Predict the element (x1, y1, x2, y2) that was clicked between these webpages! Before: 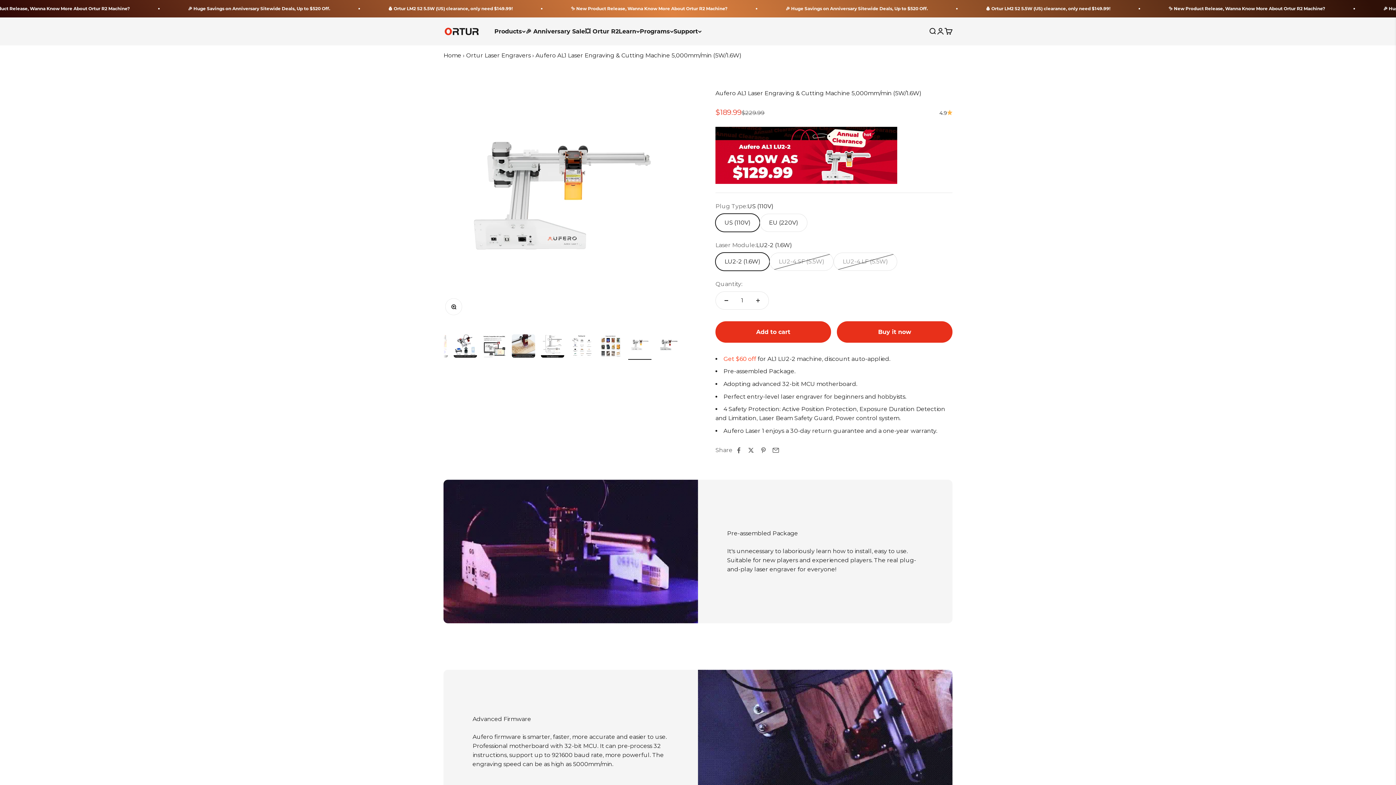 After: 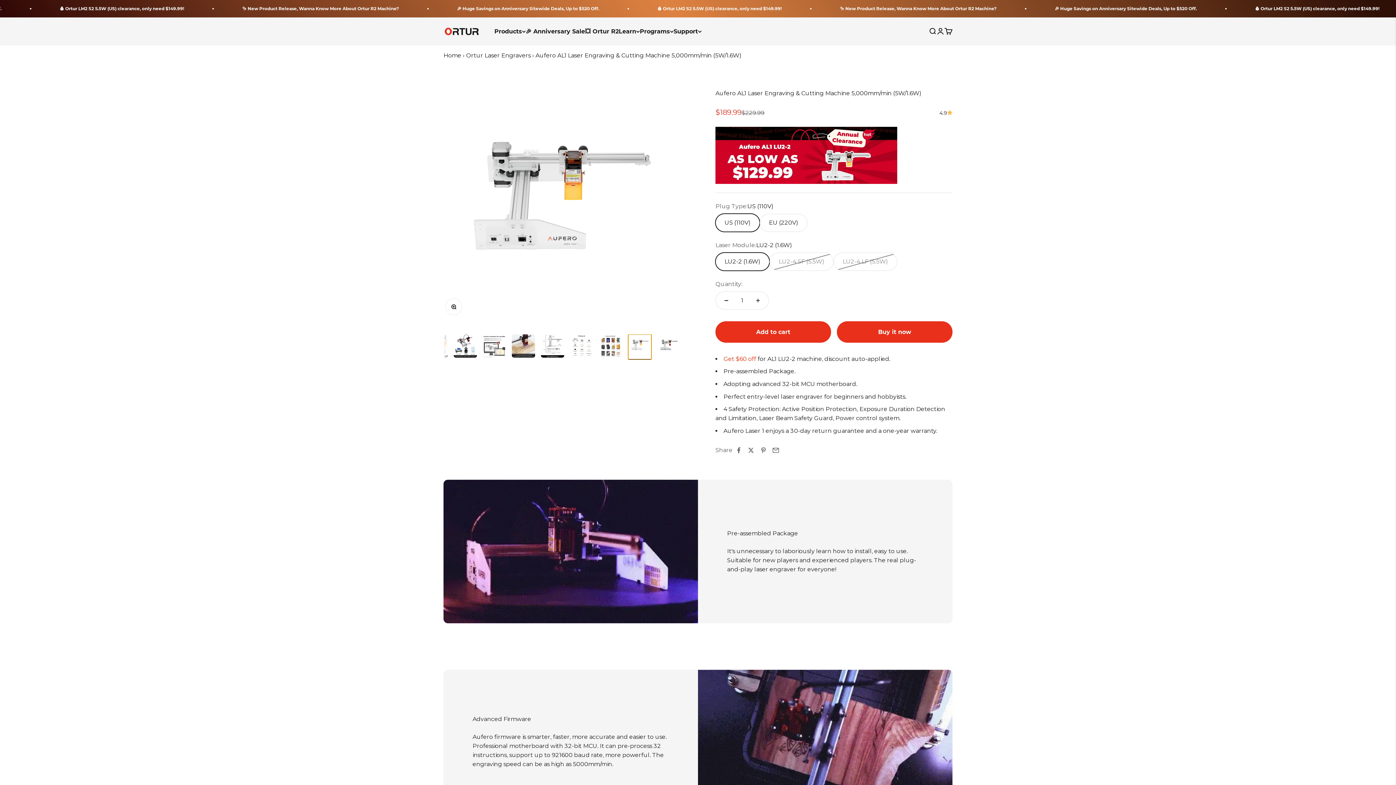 Action: bbox: (628, 334, 651, 359) label: Go to item 9